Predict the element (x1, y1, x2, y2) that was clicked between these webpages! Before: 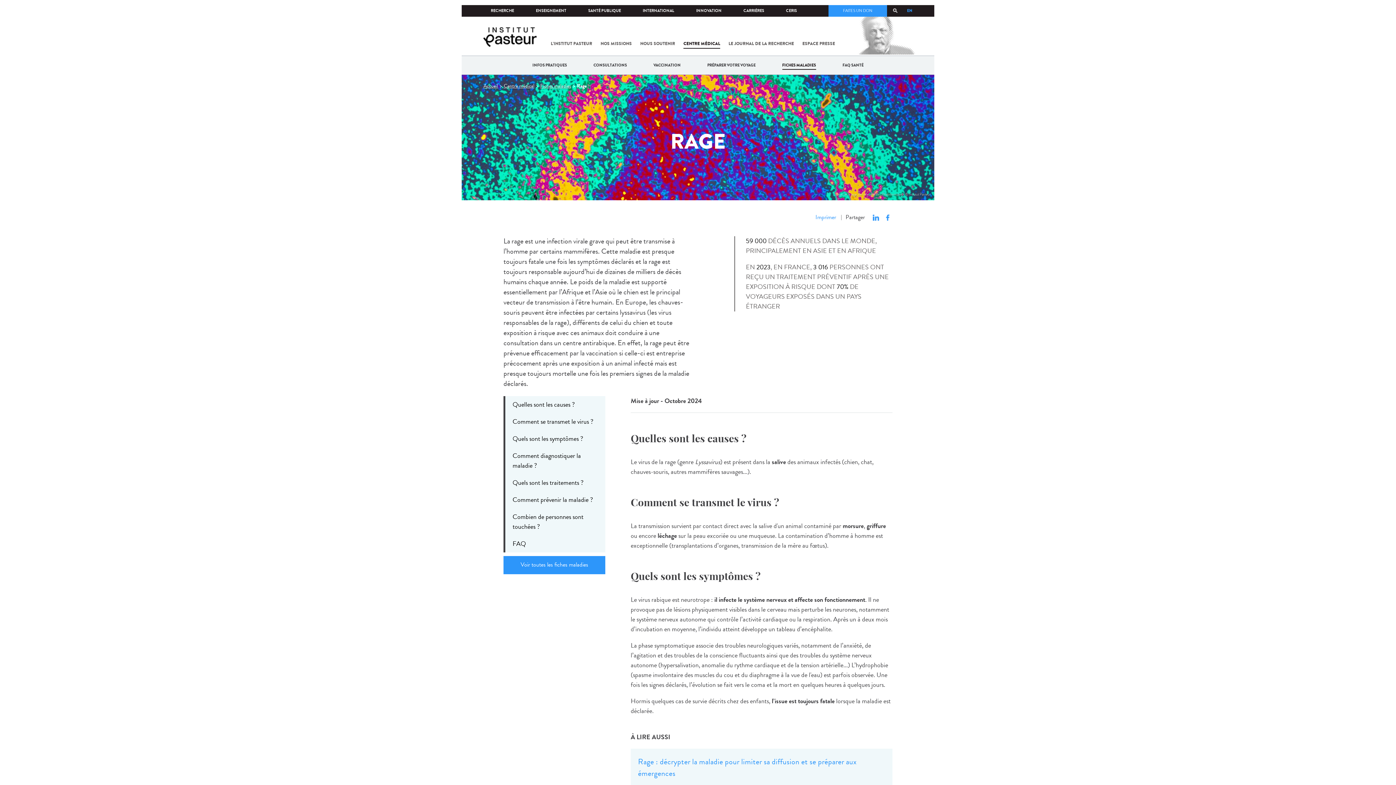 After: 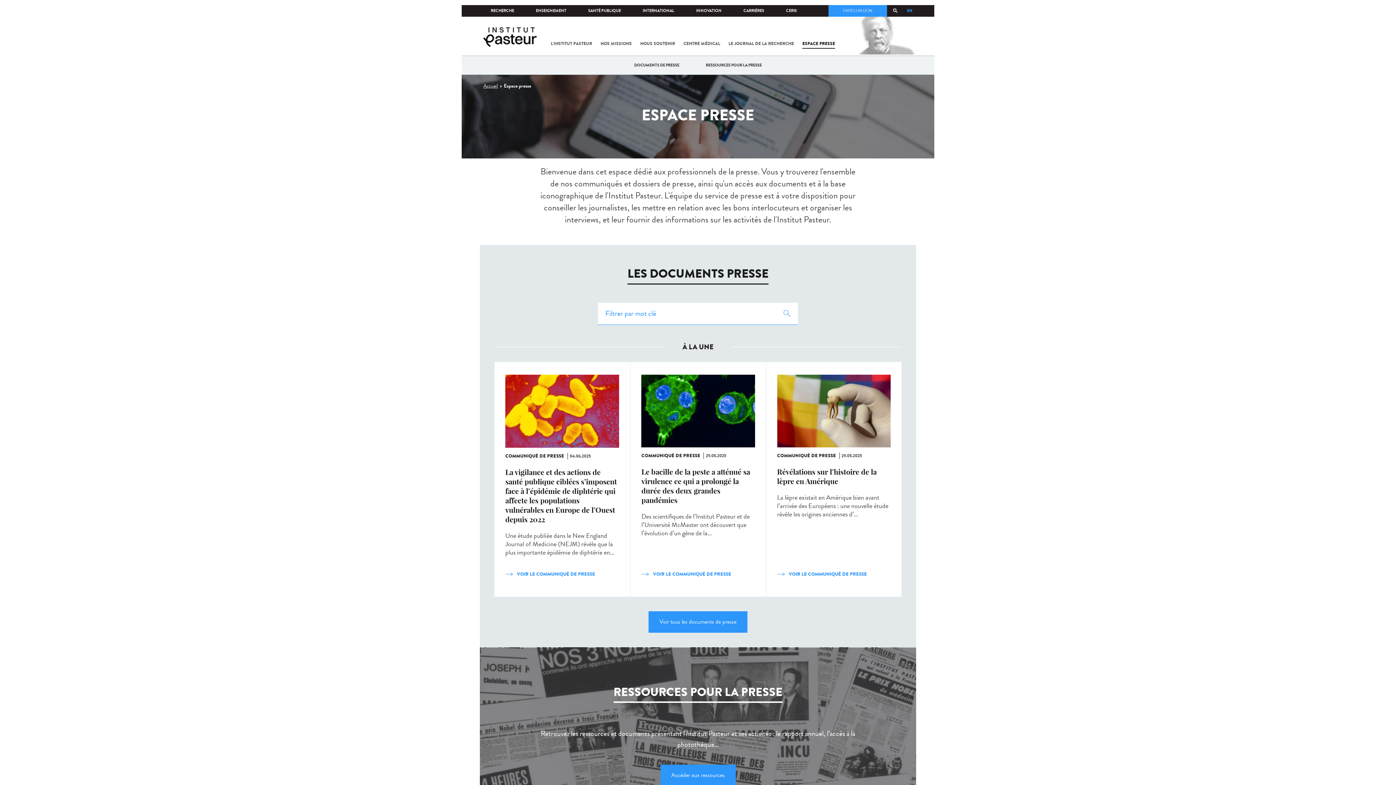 Action: bbox: (802, 38, 835, 48) label: ESPACE PRESSE